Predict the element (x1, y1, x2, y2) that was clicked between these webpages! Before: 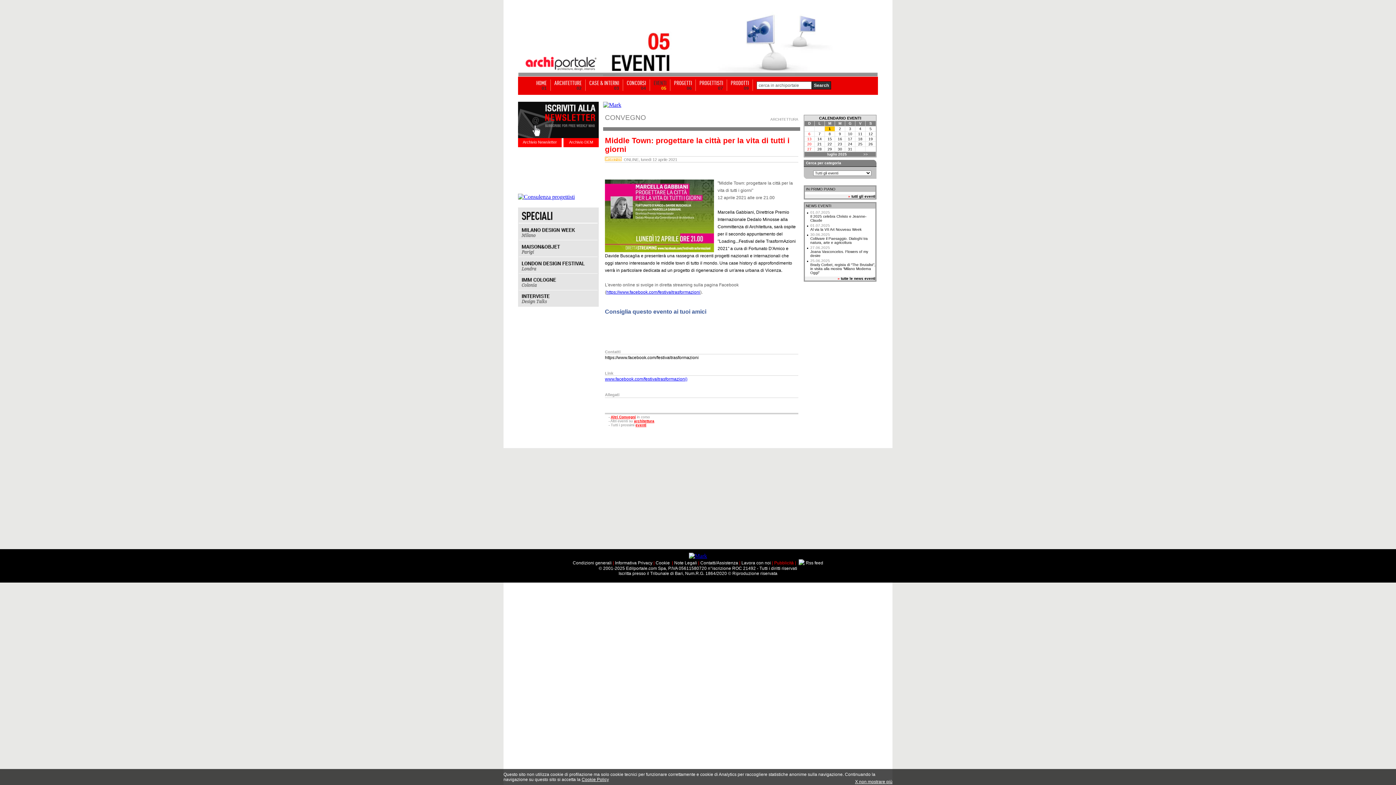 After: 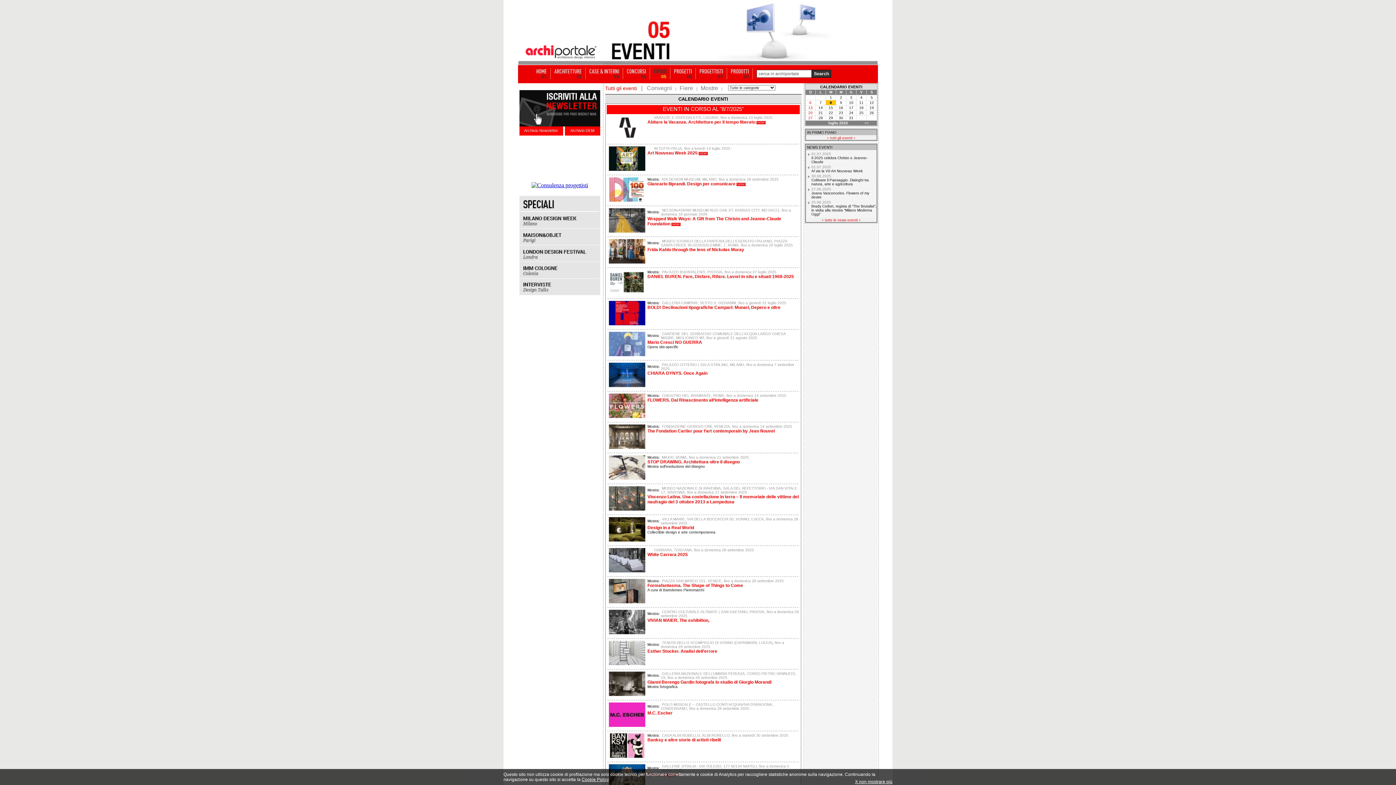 Action: bbox: (828, 132, 831, 136) label: 8